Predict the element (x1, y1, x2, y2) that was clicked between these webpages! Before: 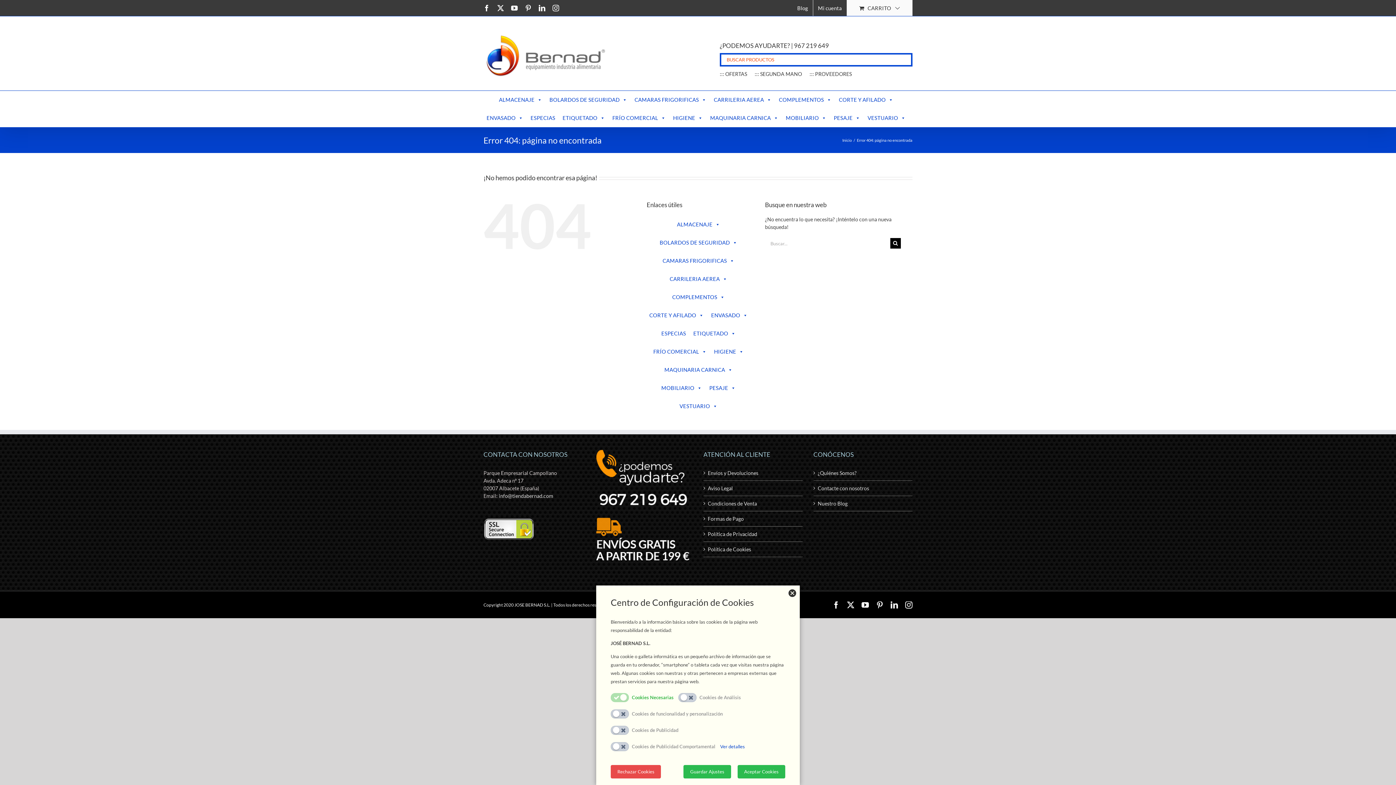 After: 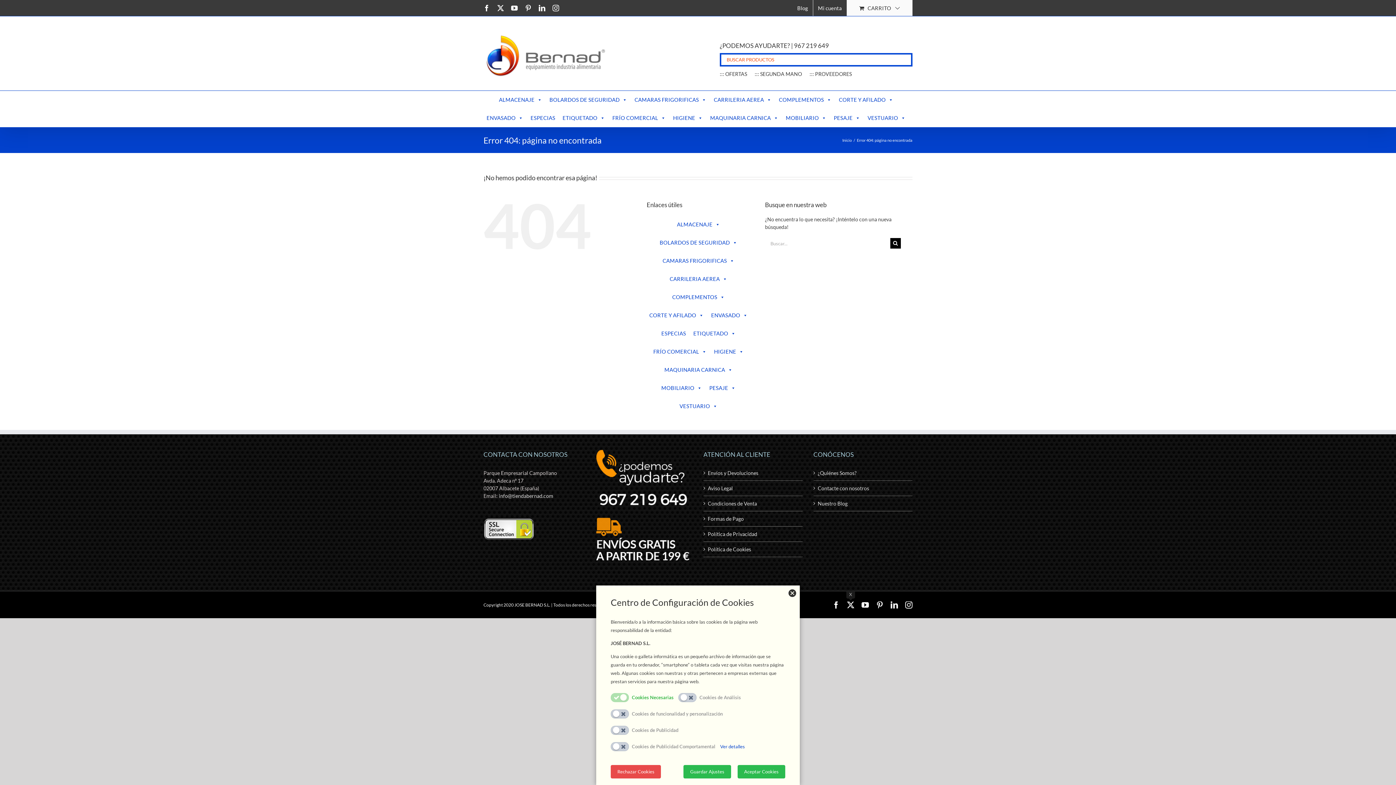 Action: bbox: (847, 601, 854, 609) label: X